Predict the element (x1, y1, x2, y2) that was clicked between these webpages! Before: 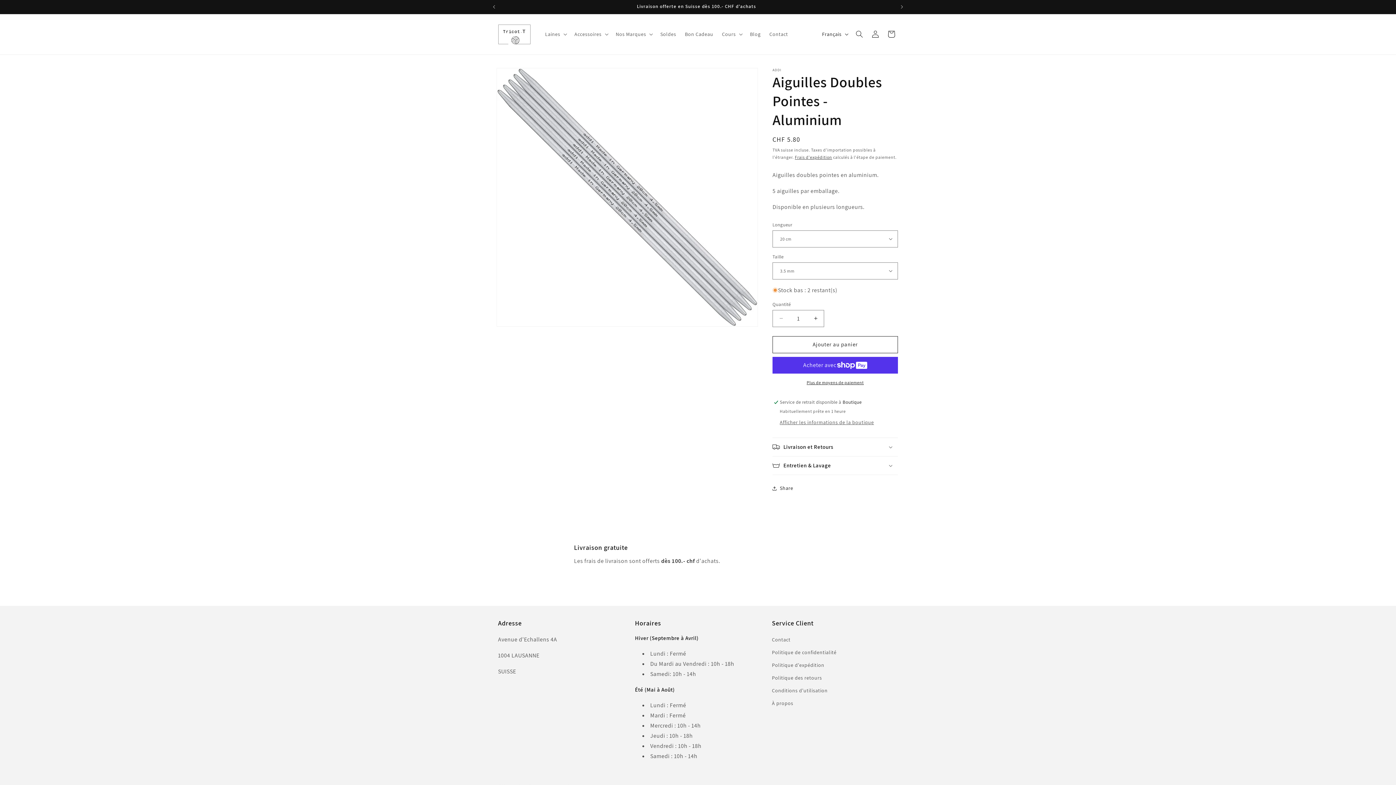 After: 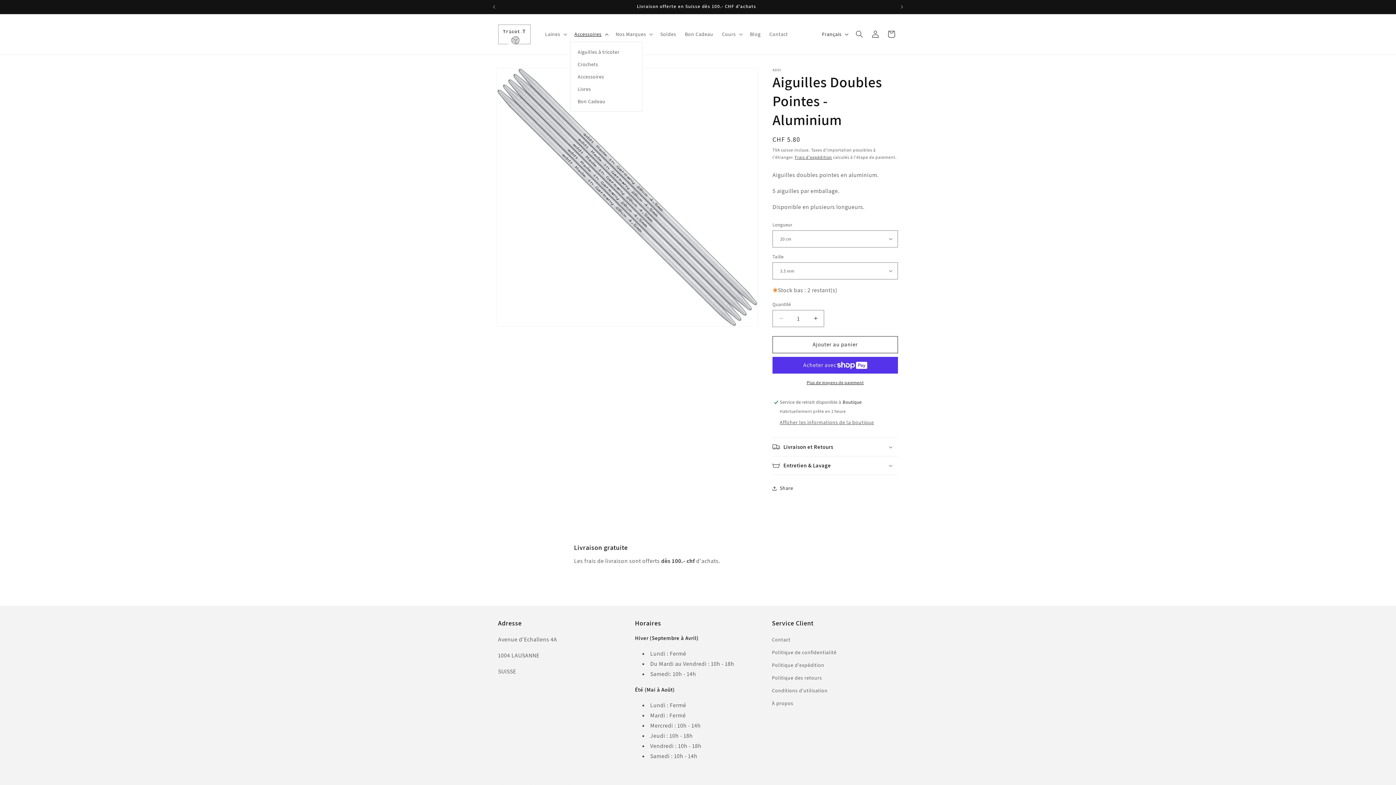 Action: label: Accessoires bbox: (570, 26, 611, 41)